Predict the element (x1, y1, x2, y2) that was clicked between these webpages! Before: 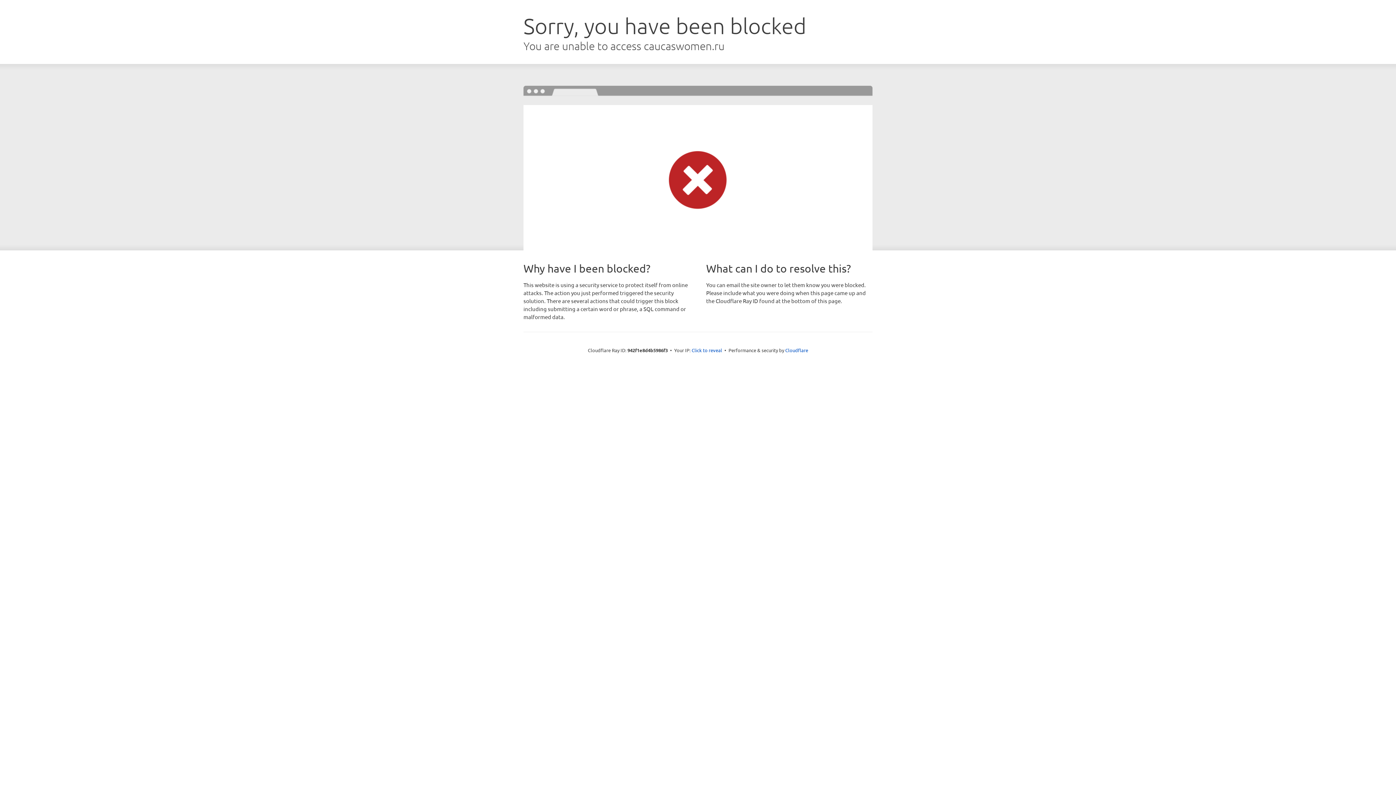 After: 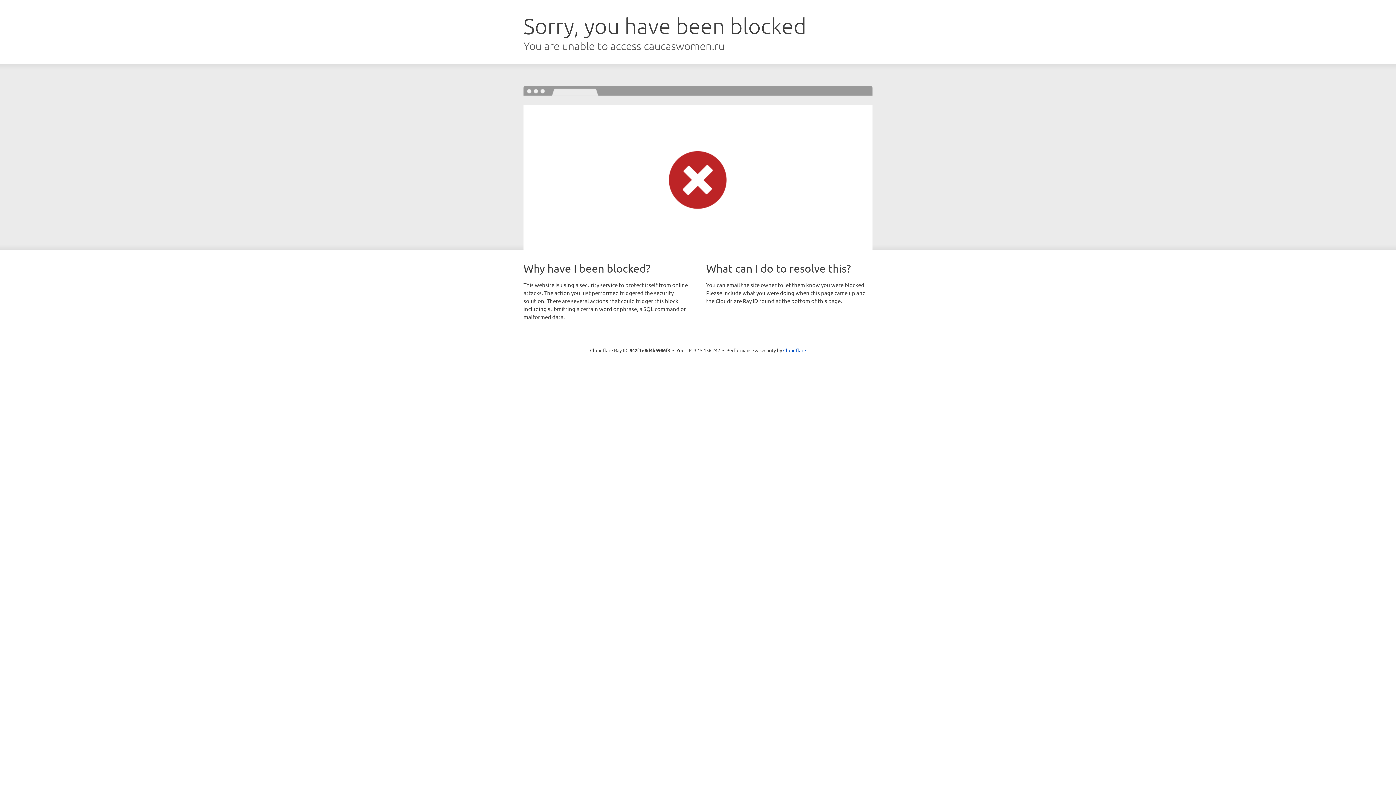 Action: label: Click to reveal bbox: (691, 346, 722, 353)